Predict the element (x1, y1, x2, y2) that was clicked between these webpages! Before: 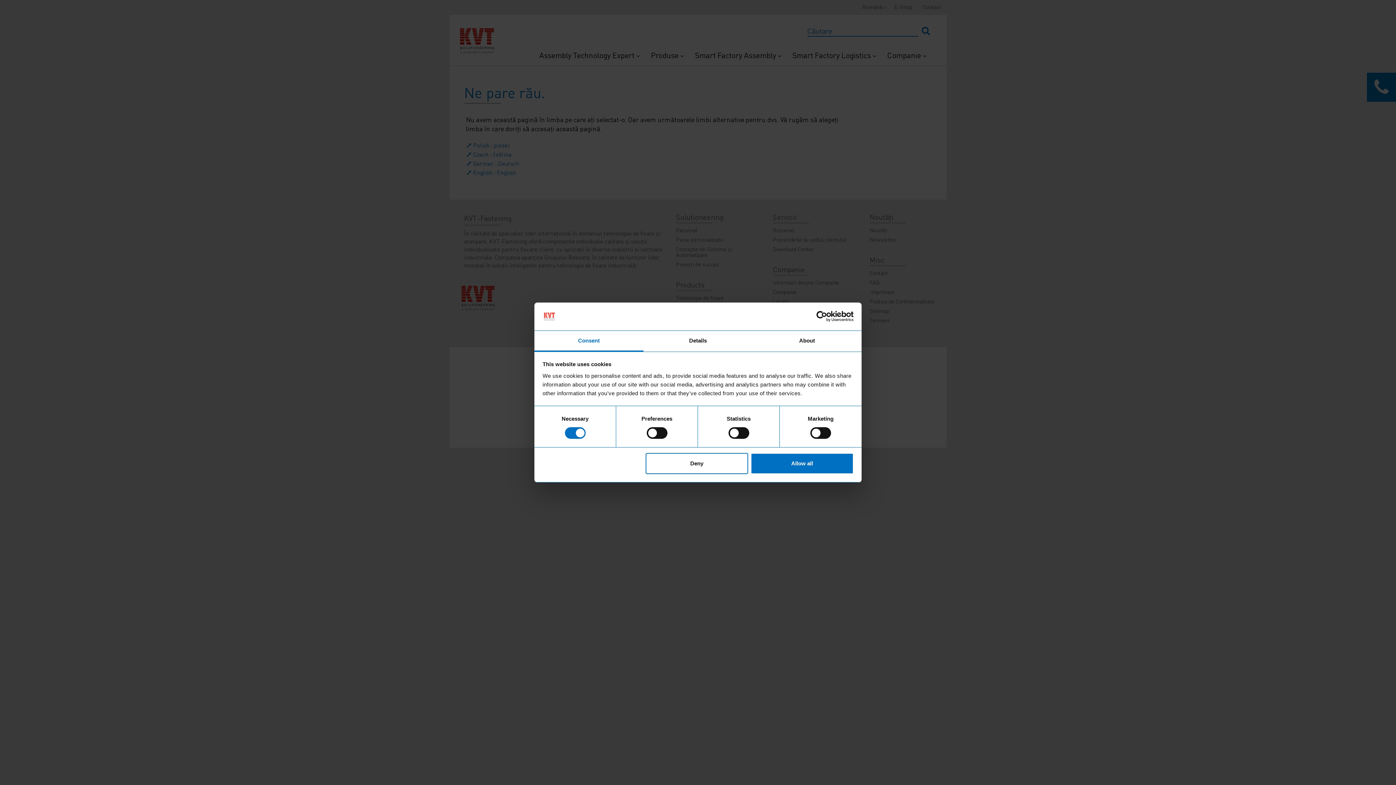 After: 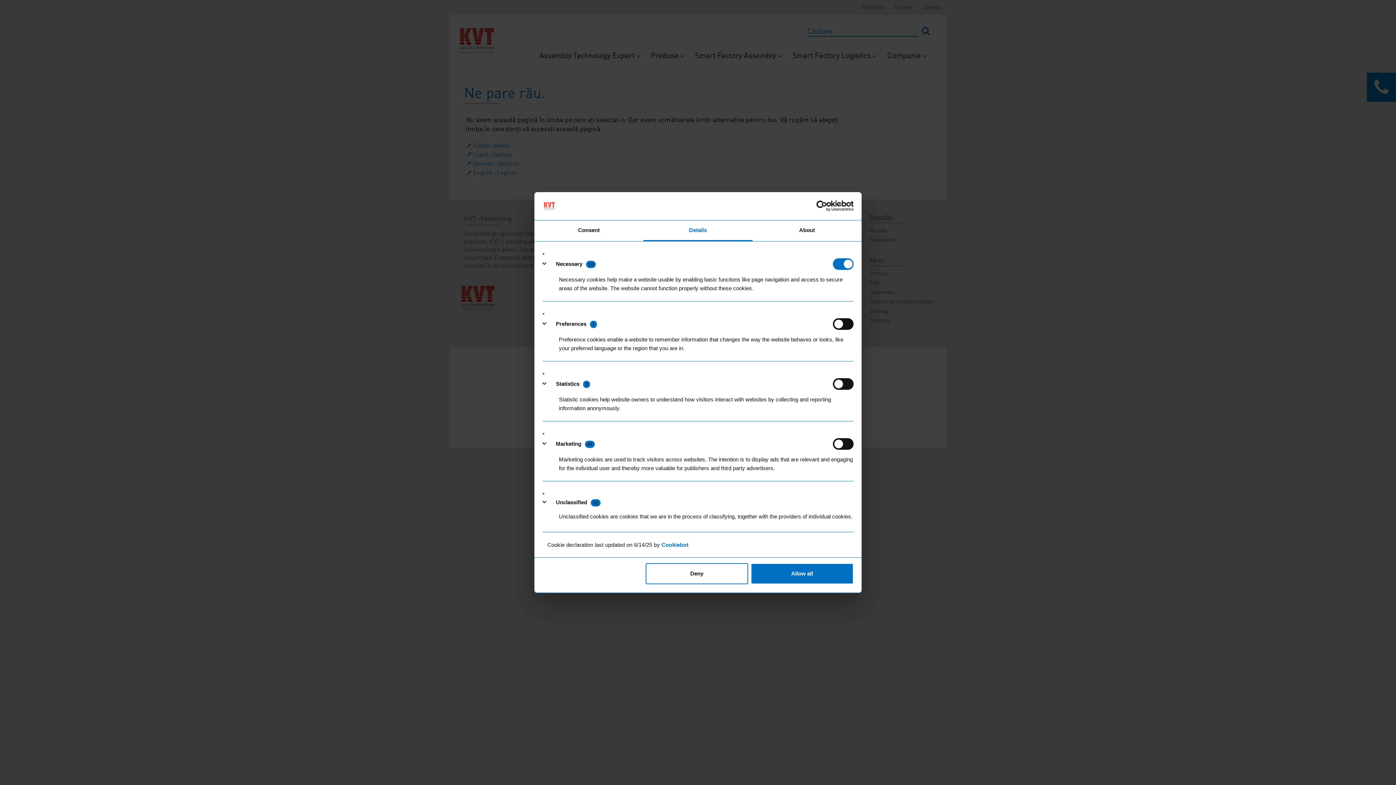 Action: bbox: (643, 331, 752, 351) label: Details